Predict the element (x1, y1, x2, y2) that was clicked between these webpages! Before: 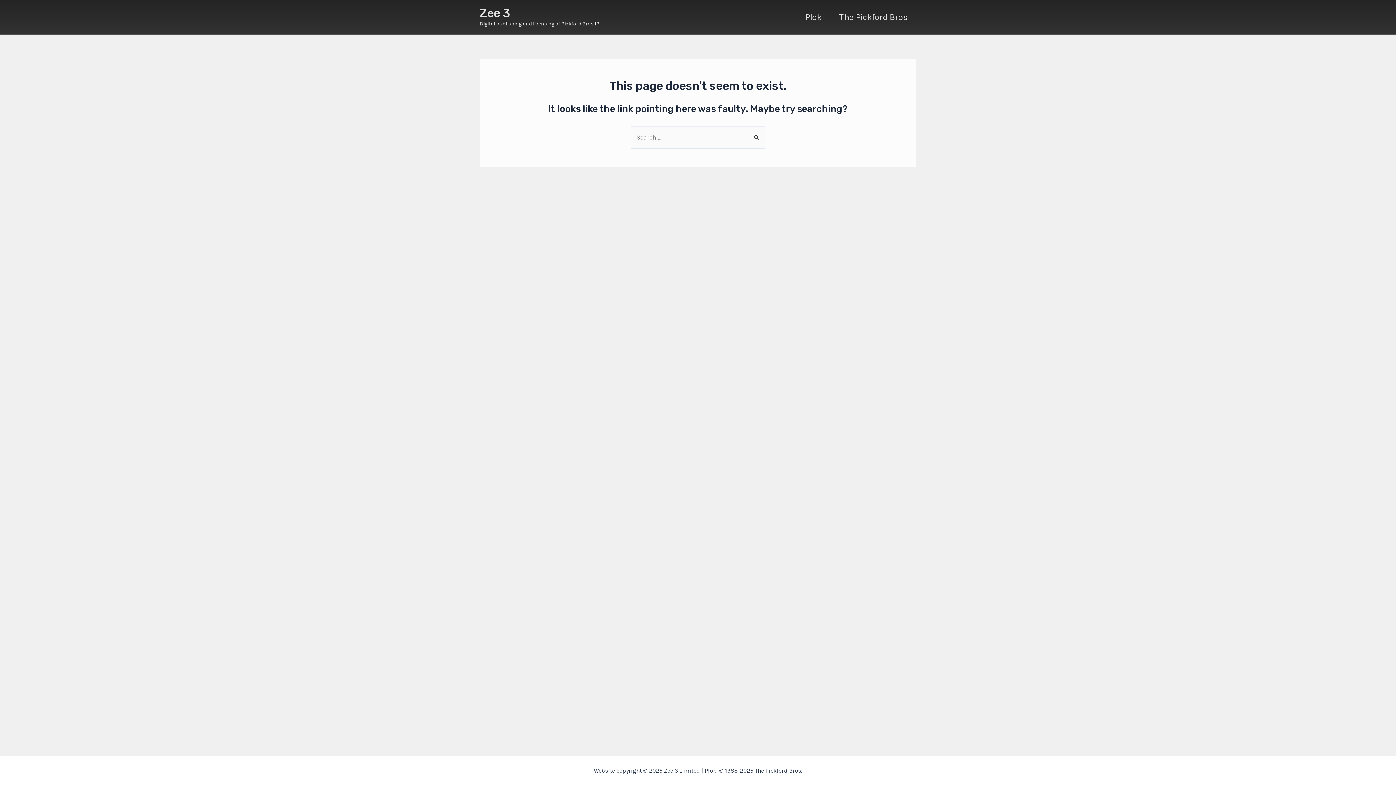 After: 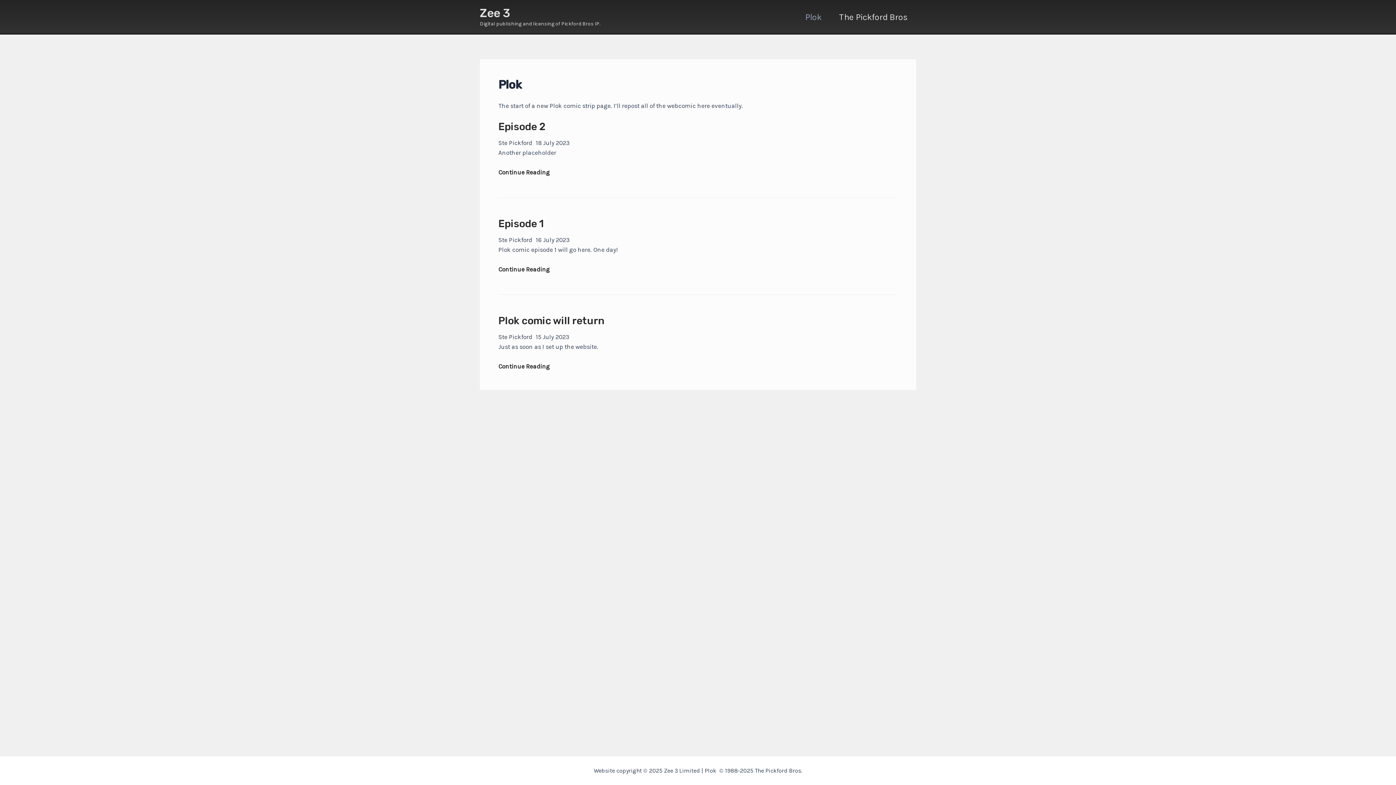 Action: label: Plok bbox: (796, 2, 830, 31)